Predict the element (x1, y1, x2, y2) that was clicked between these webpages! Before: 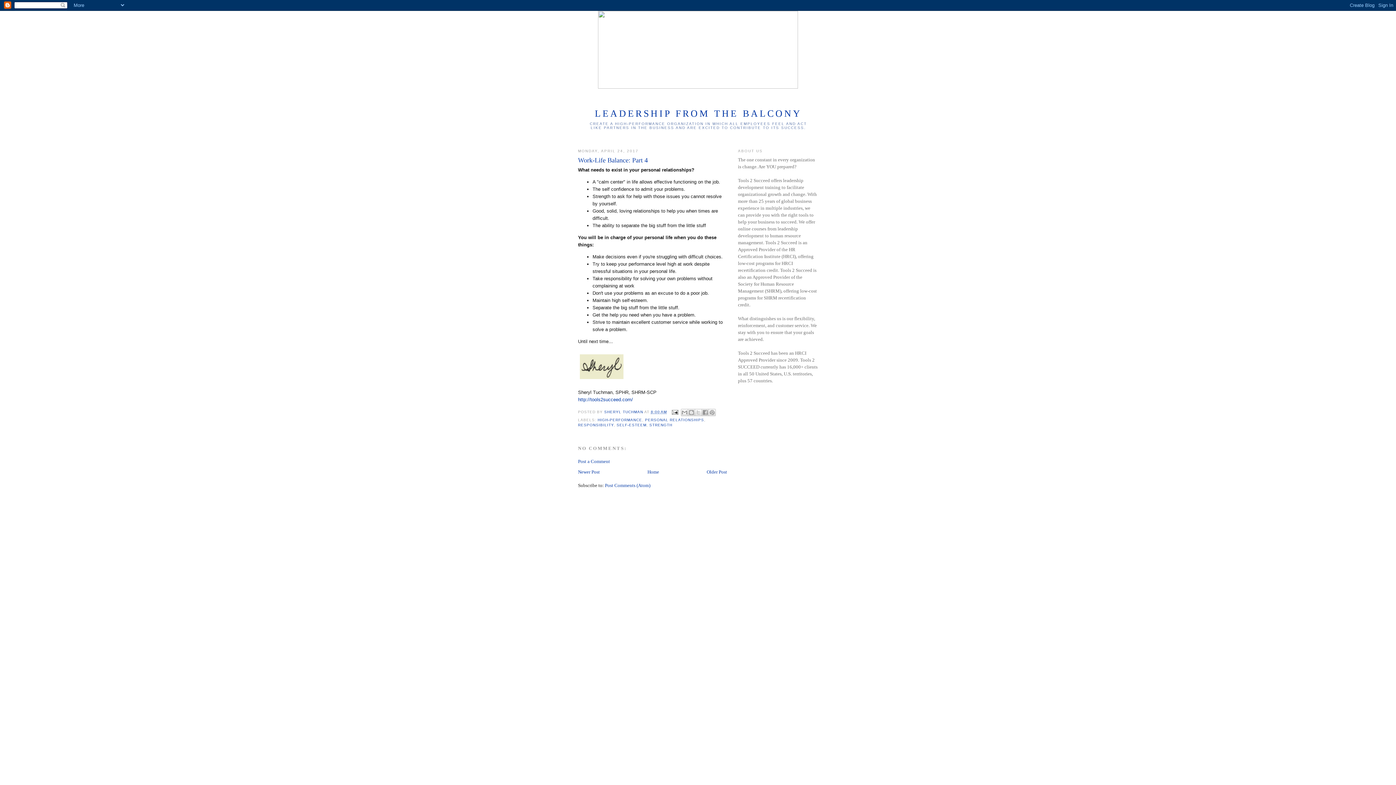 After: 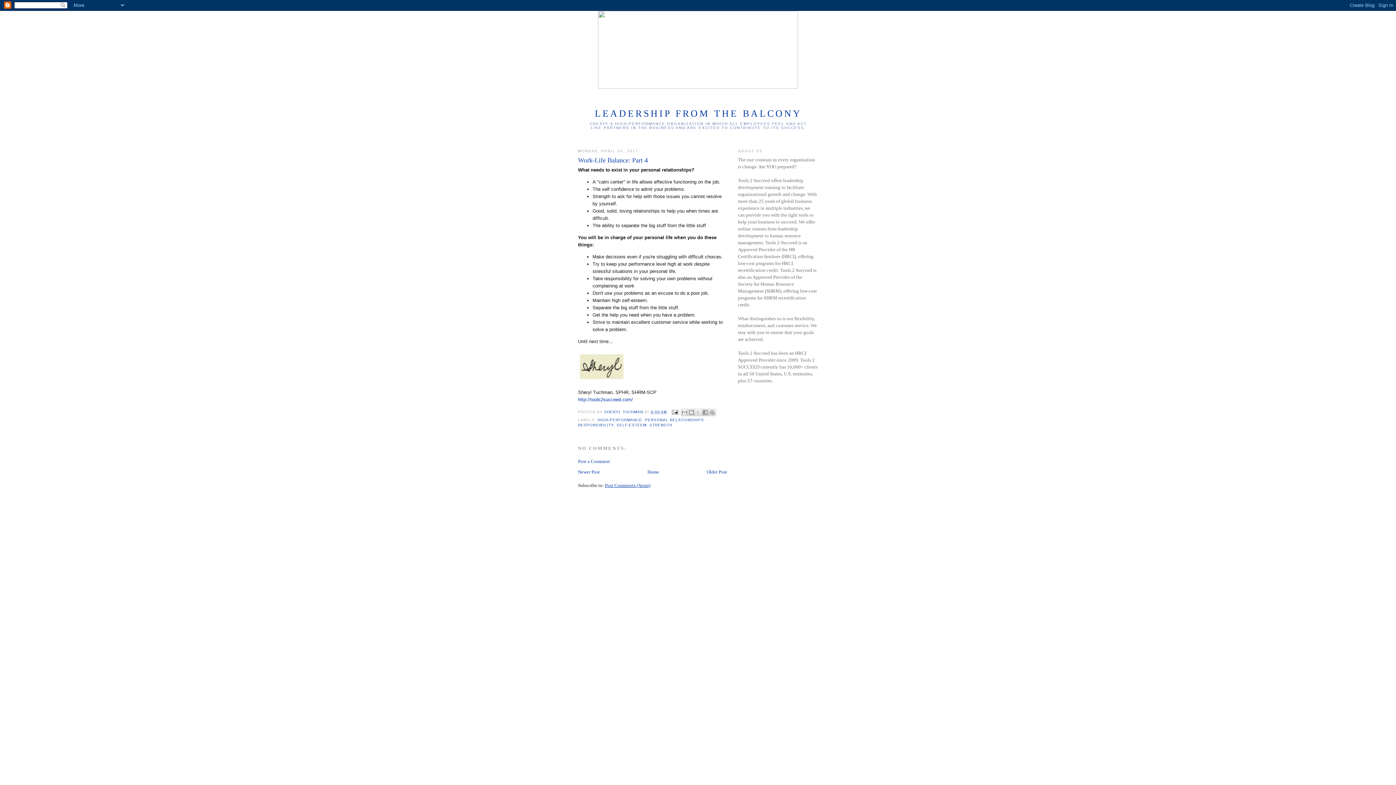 Action: bbox: (605, 482, 650, 488) label: Post Comments (Atom)